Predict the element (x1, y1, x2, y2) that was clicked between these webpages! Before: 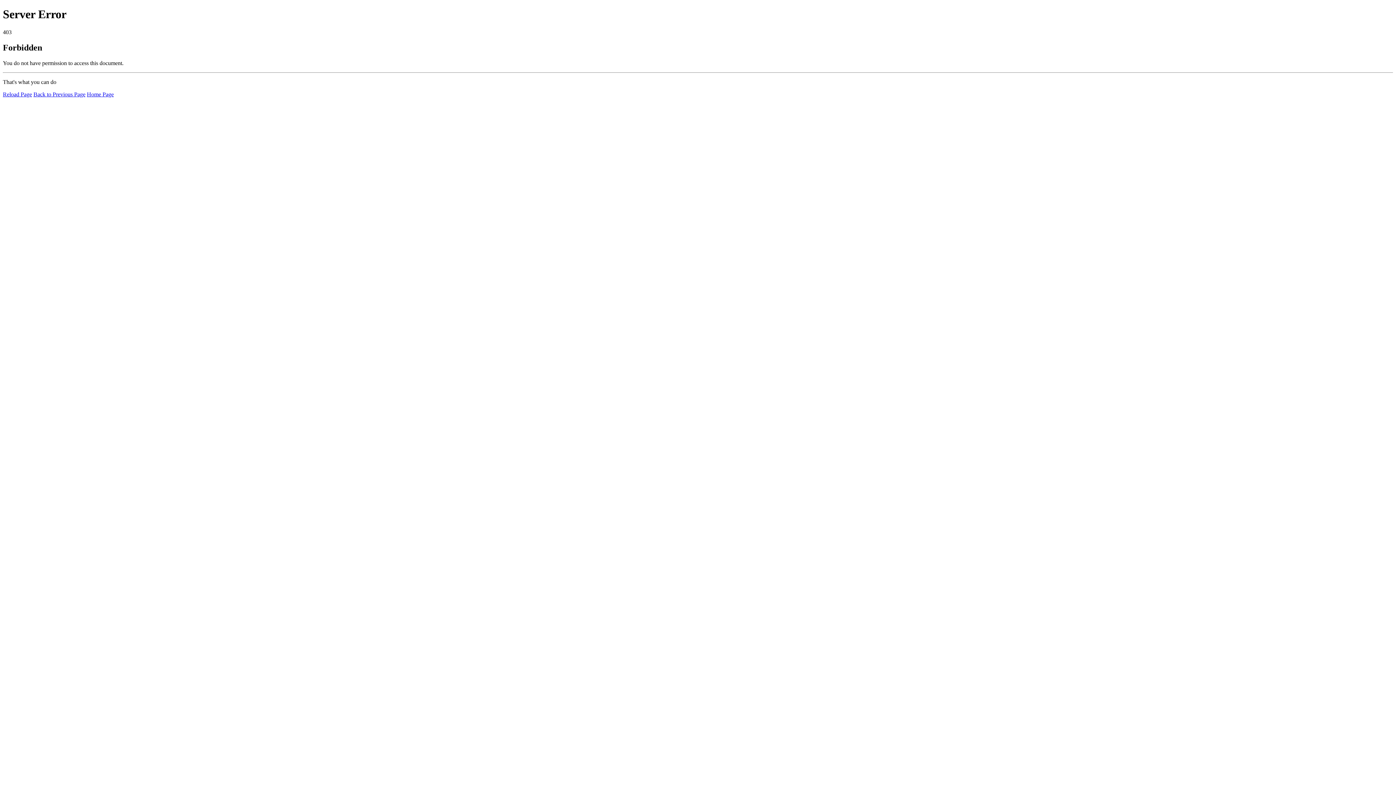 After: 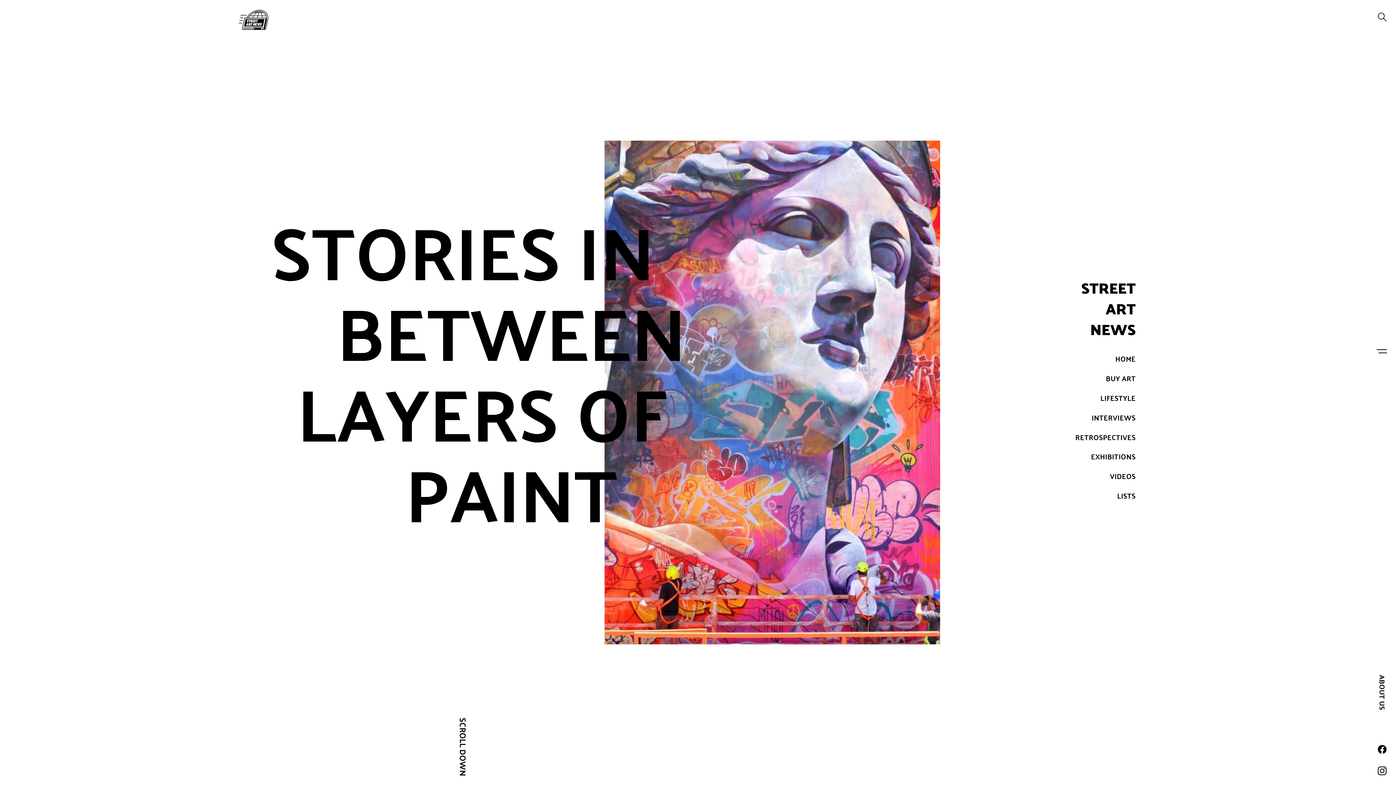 Action: bbox: (86, 91, 113, 97) label: Home Page